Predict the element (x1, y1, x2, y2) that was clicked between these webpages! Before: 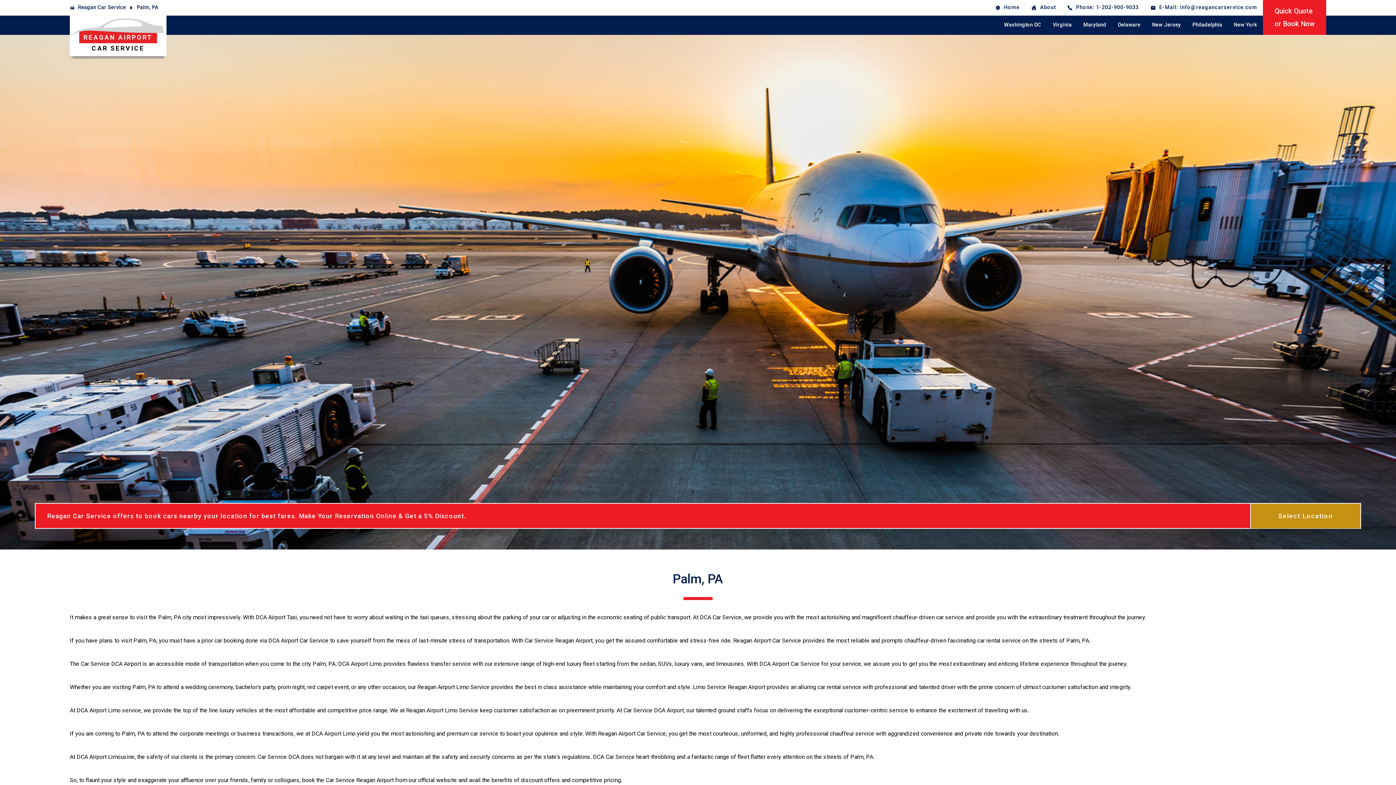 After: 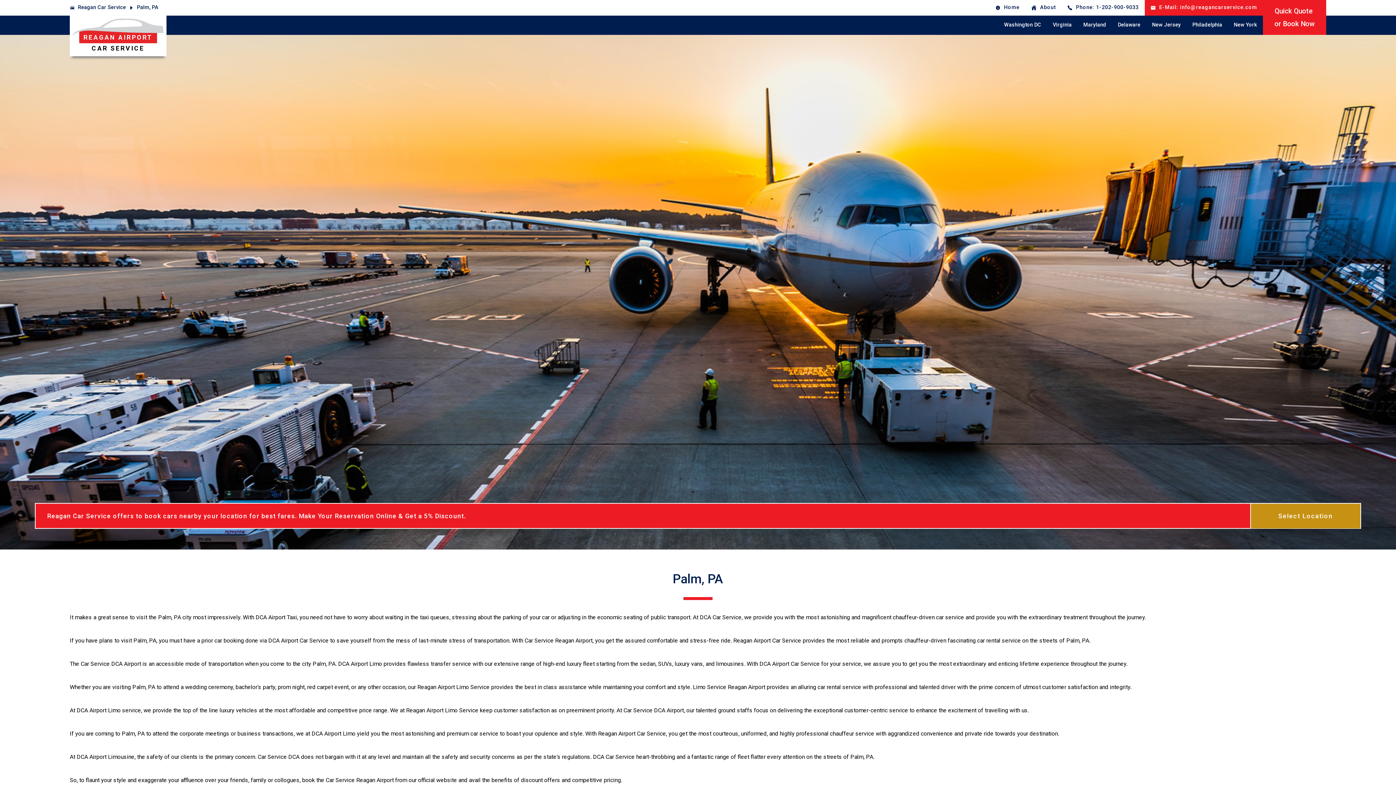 Action: bbox: (1144, 0, 1263, 15) label: E-Mail: info@reagancarservice.com